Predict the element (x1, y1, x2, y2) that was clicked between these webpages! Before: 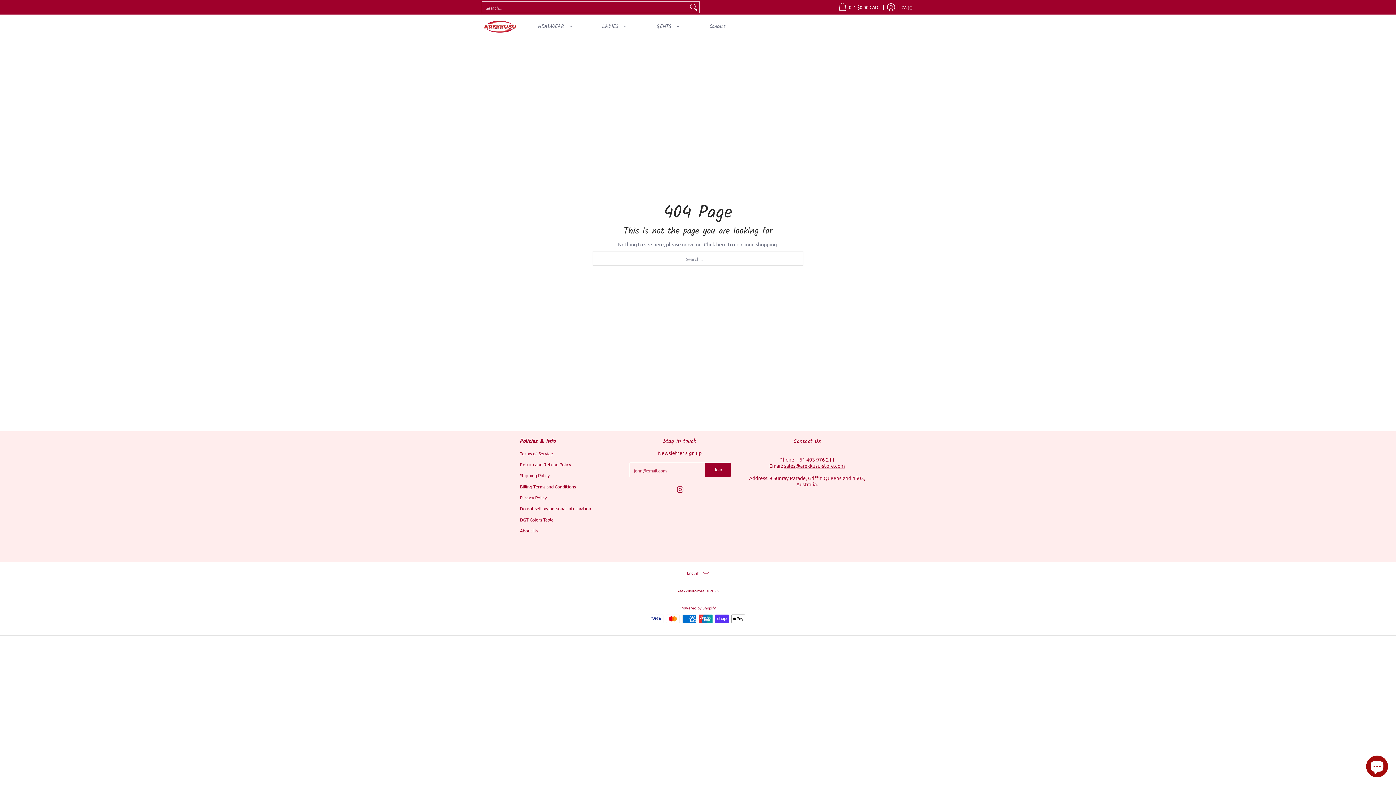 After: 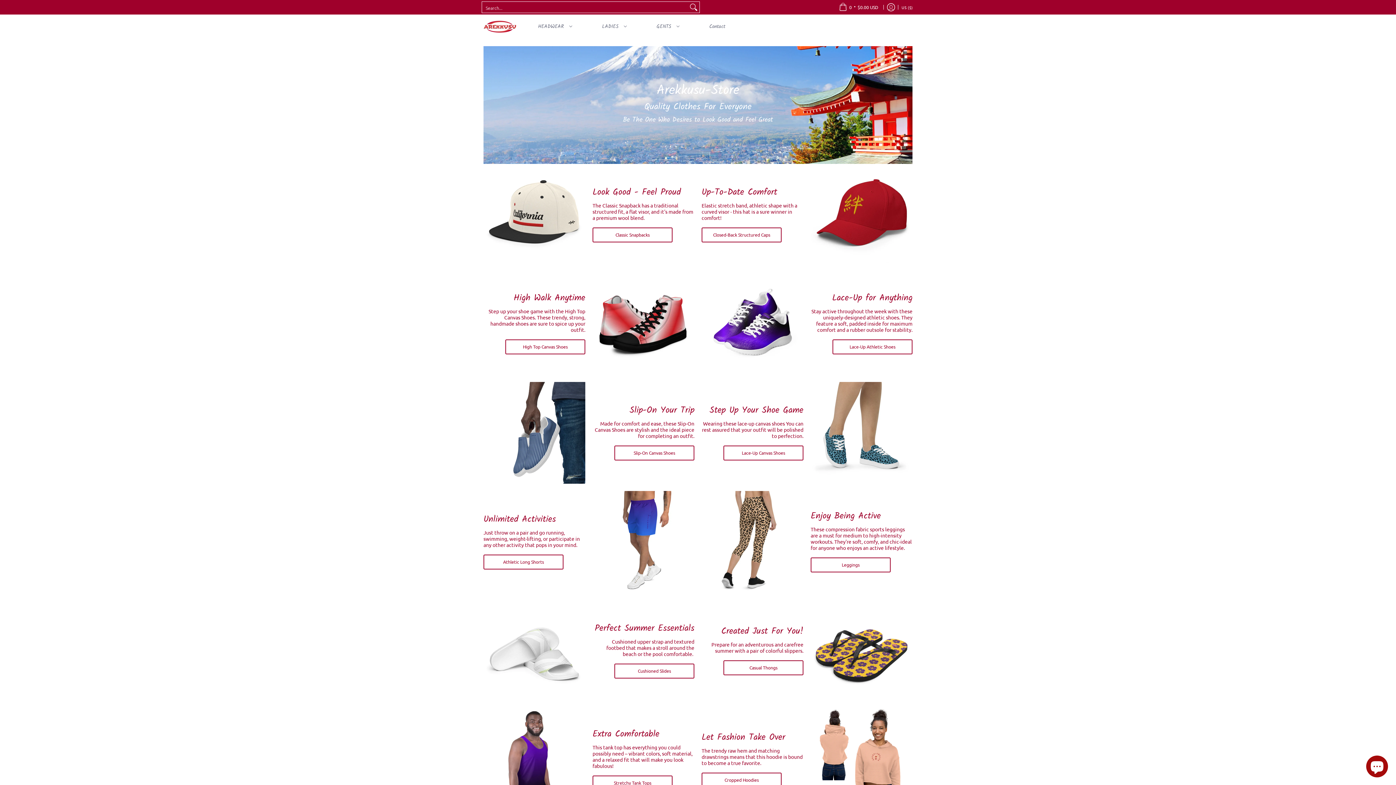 Action: label: Arekkusu-Store bbox: (677, 587, 704, 593)